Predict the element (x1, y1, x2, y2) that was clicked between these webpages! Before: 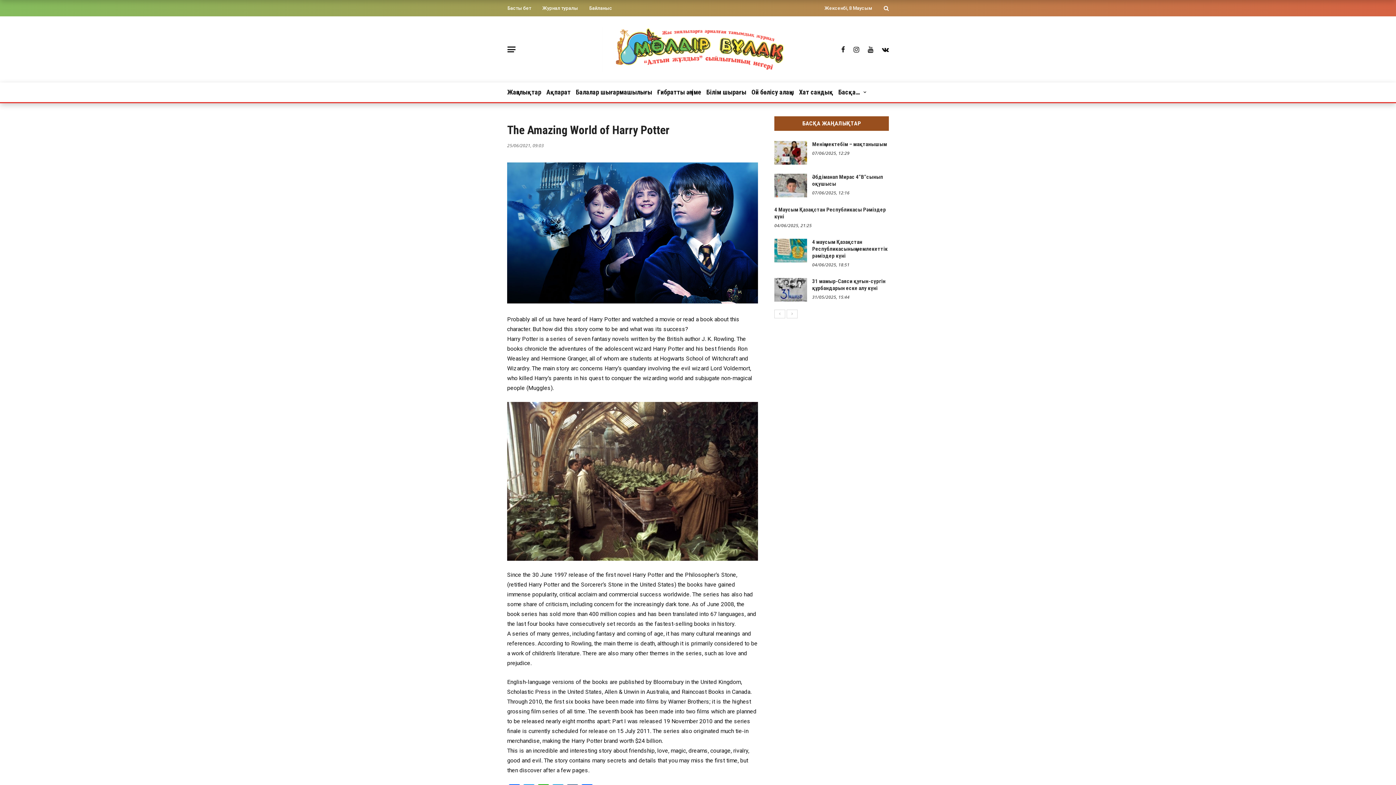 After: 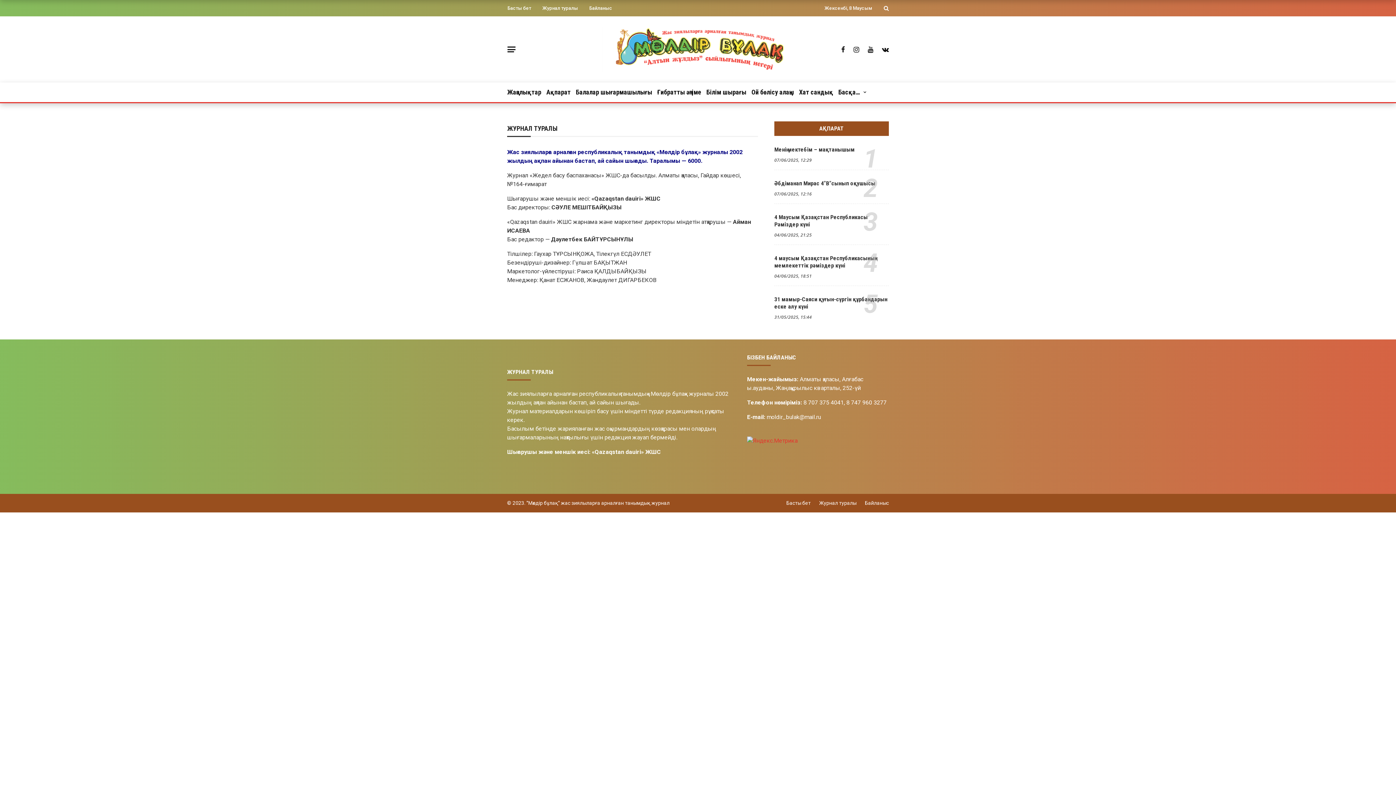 Action: label: Журнал туралы bbox: (542, 5, 578, 10)